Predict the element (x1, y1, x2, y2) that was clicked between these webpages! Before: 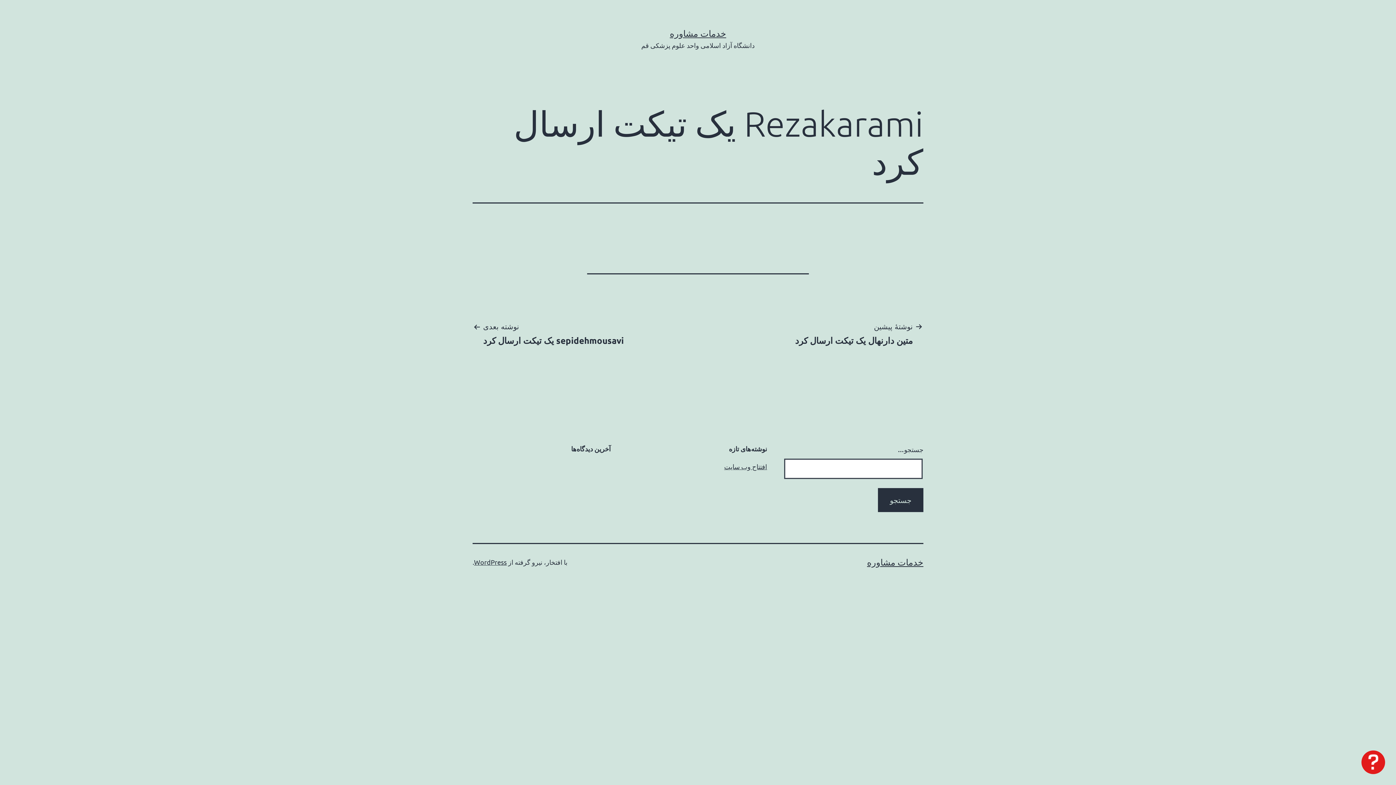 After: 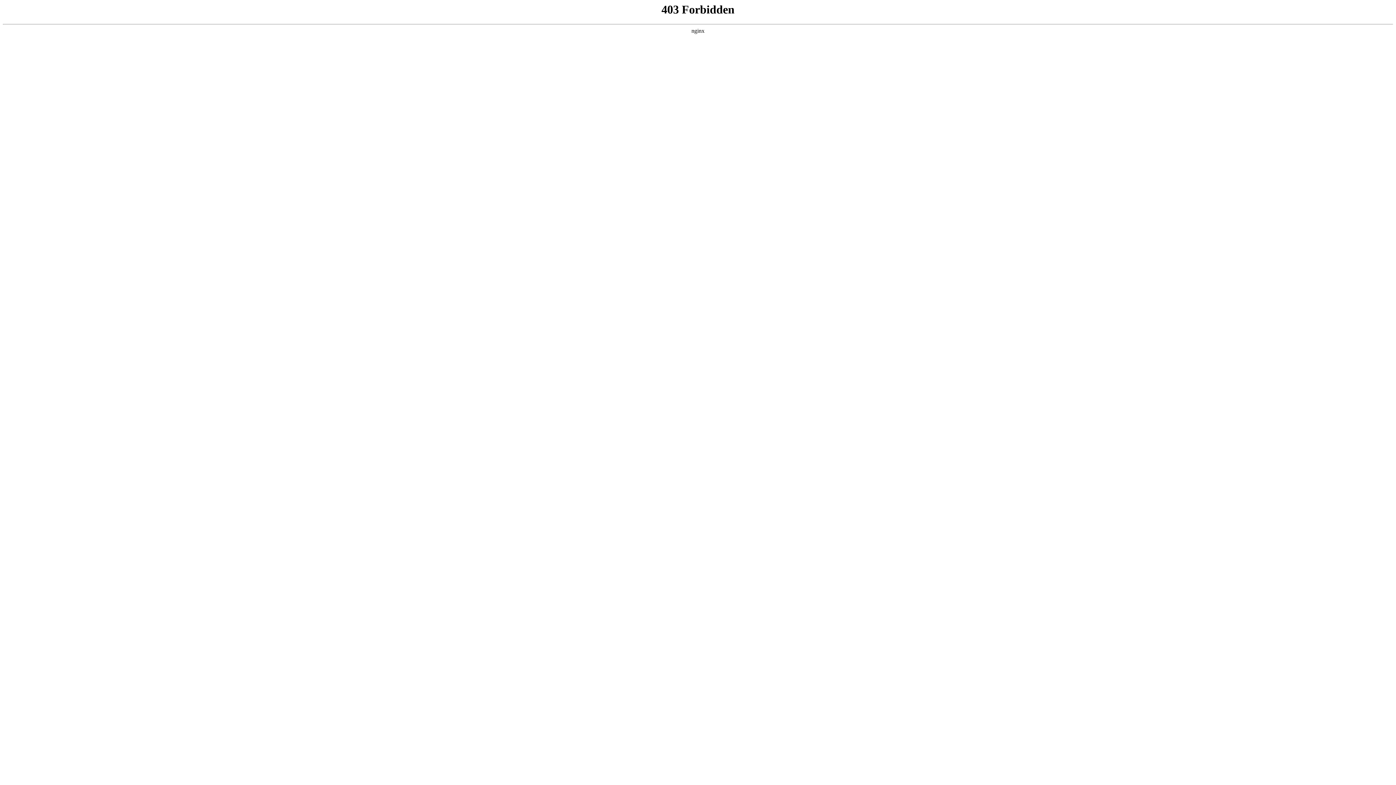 Action: bbox: (474, 558, 506, 566) label: WordPress